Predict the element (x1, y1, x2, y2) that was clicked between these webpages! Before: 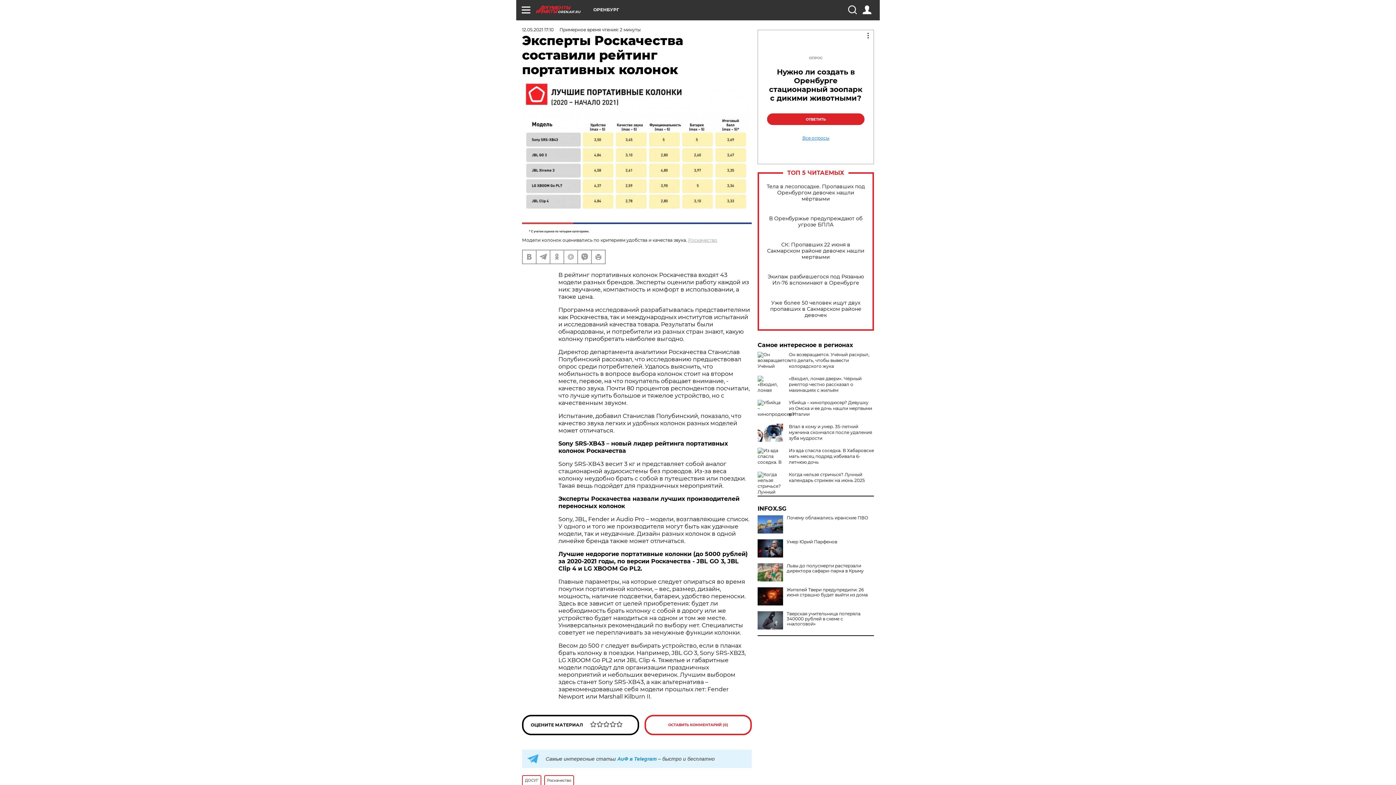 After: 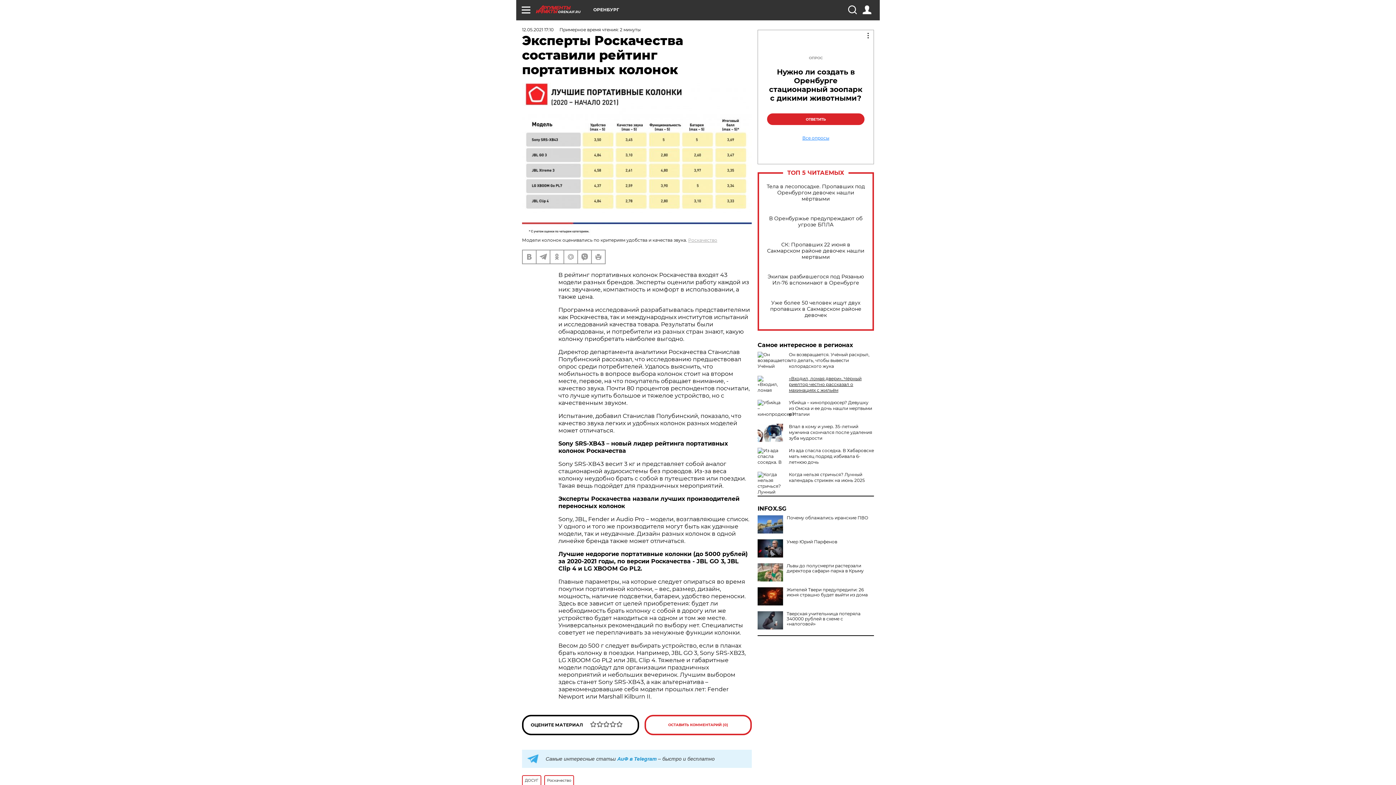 Action: label: «Входил, ломая двери». Чёрный риелтор честно рассказал о махинациях с жильём bbox: (789, 376, 861, 393)